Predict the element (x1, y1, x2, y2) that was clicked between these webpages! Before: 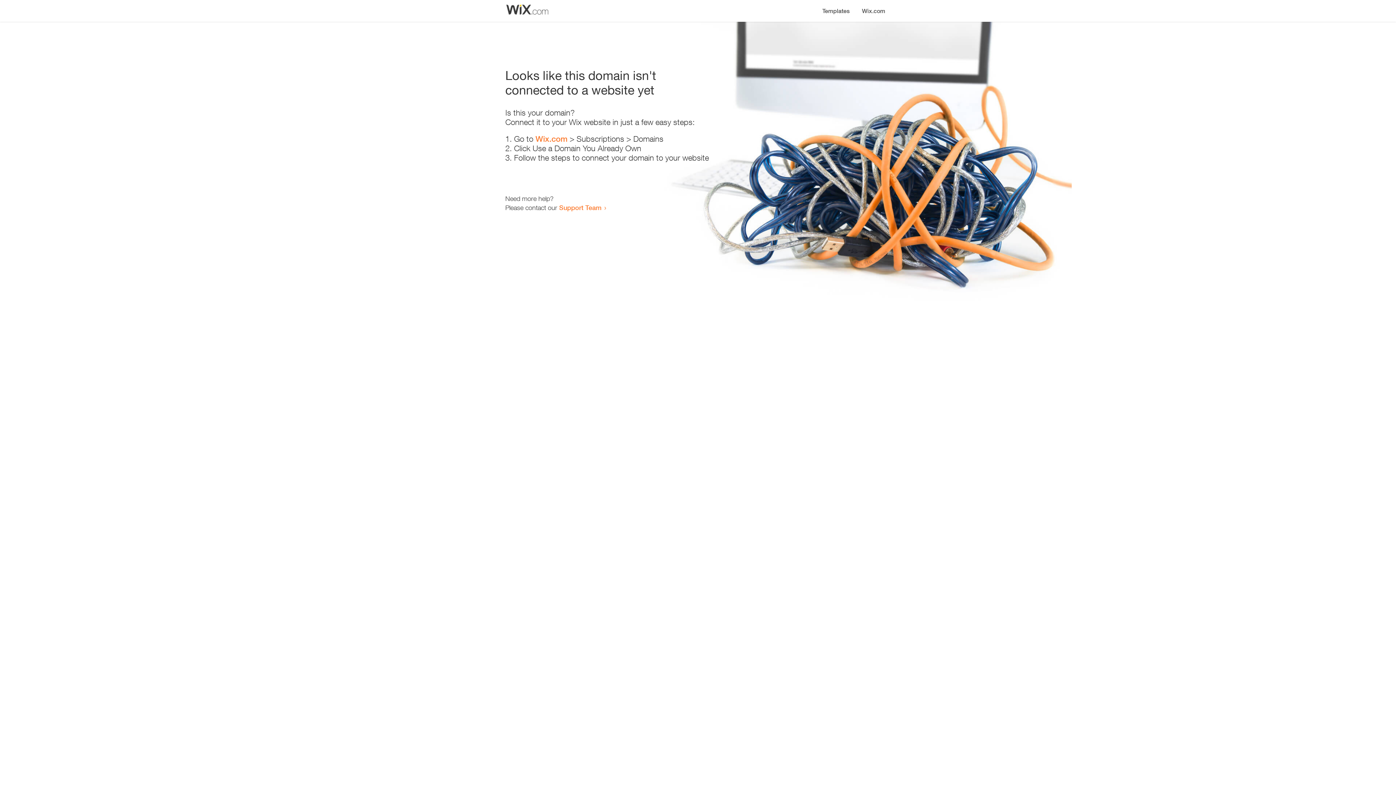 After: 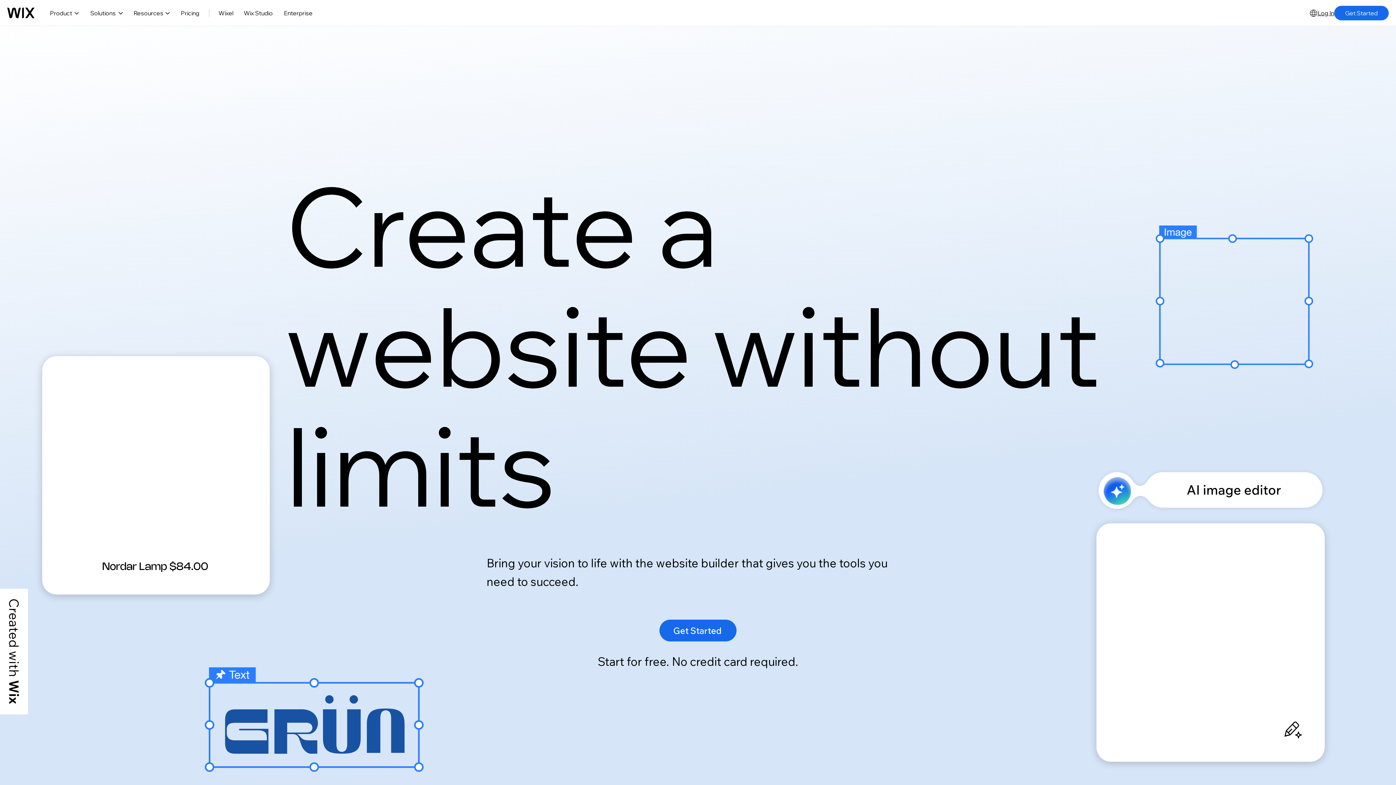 Action: bbox: (856, 0, 890, 14) label: Wix.com